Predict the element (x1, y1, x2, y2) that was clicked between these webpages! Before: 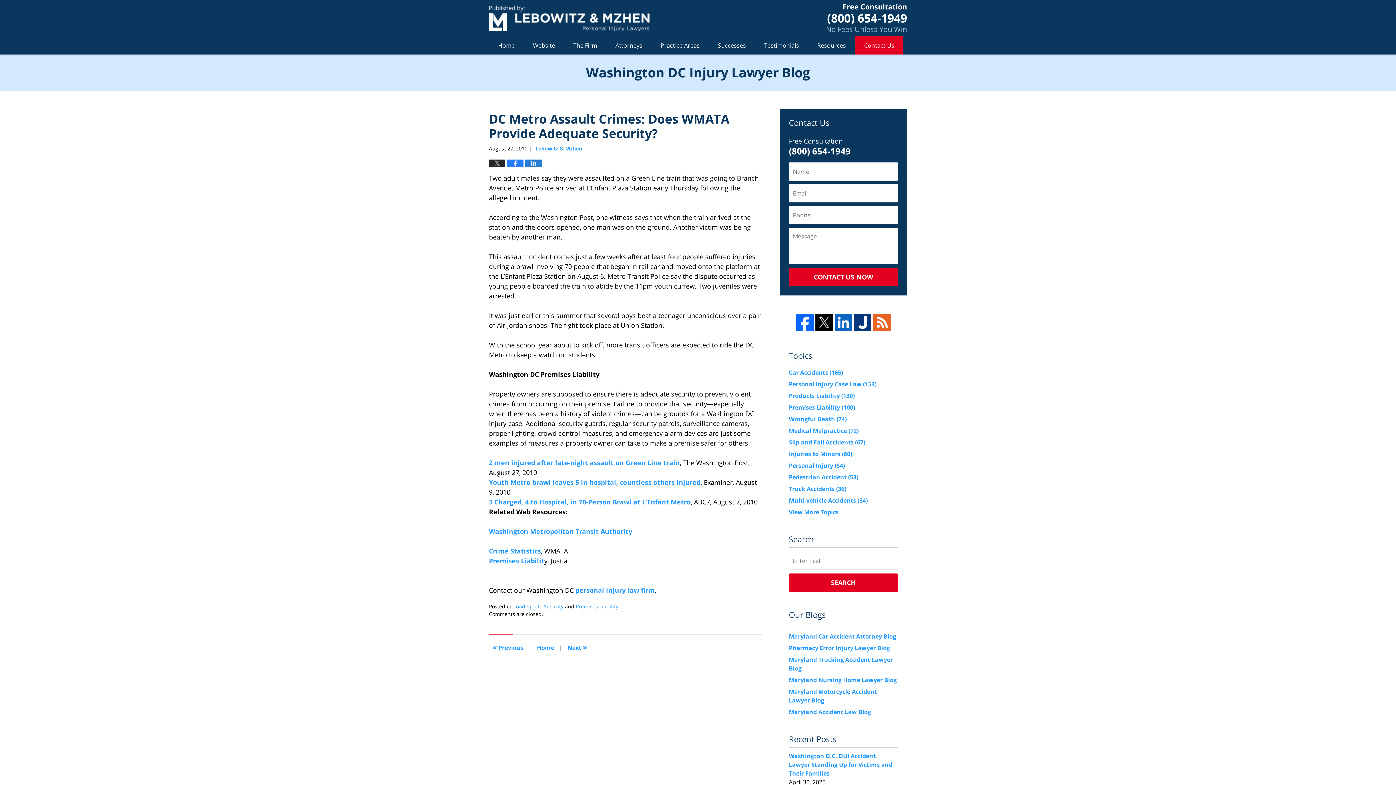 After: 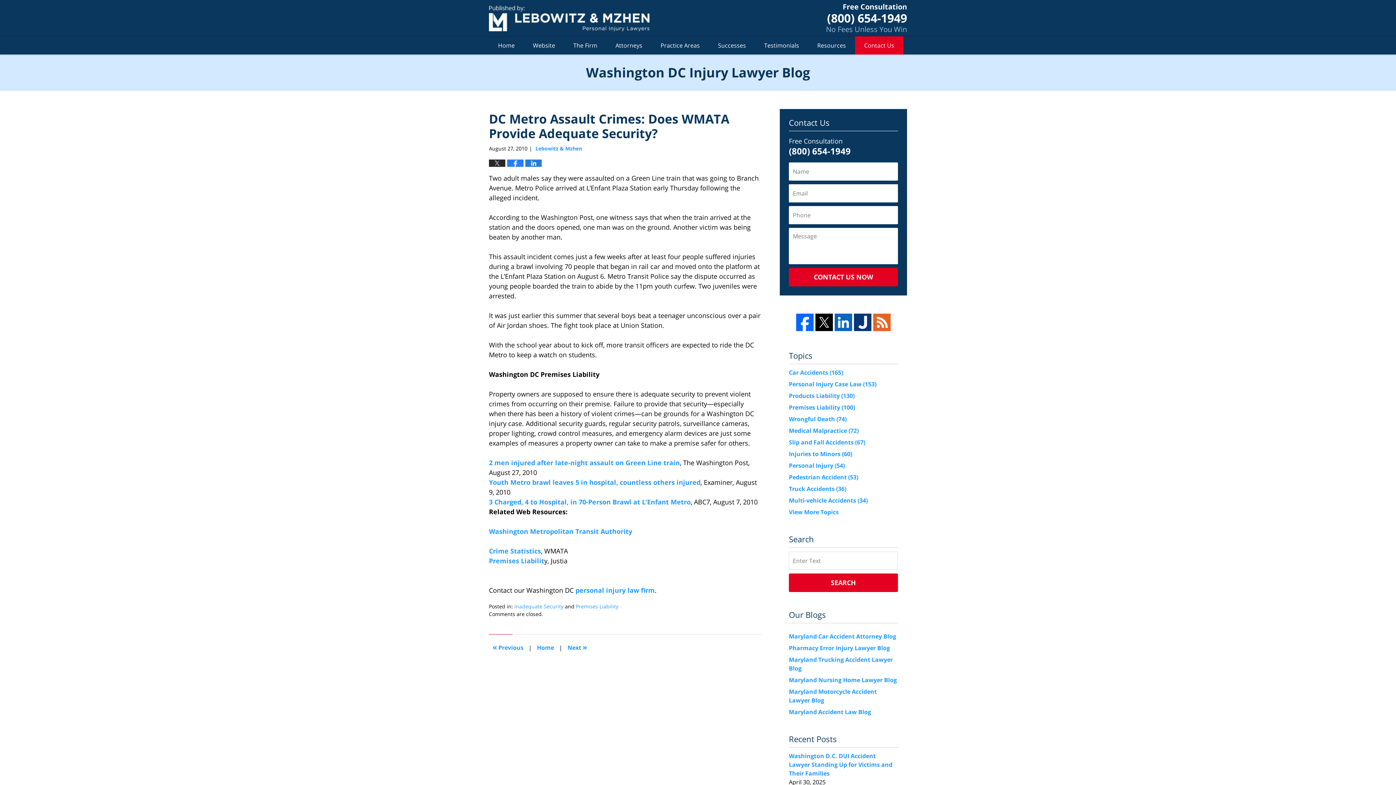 Action: bbox: (873, 313, 890, 331)